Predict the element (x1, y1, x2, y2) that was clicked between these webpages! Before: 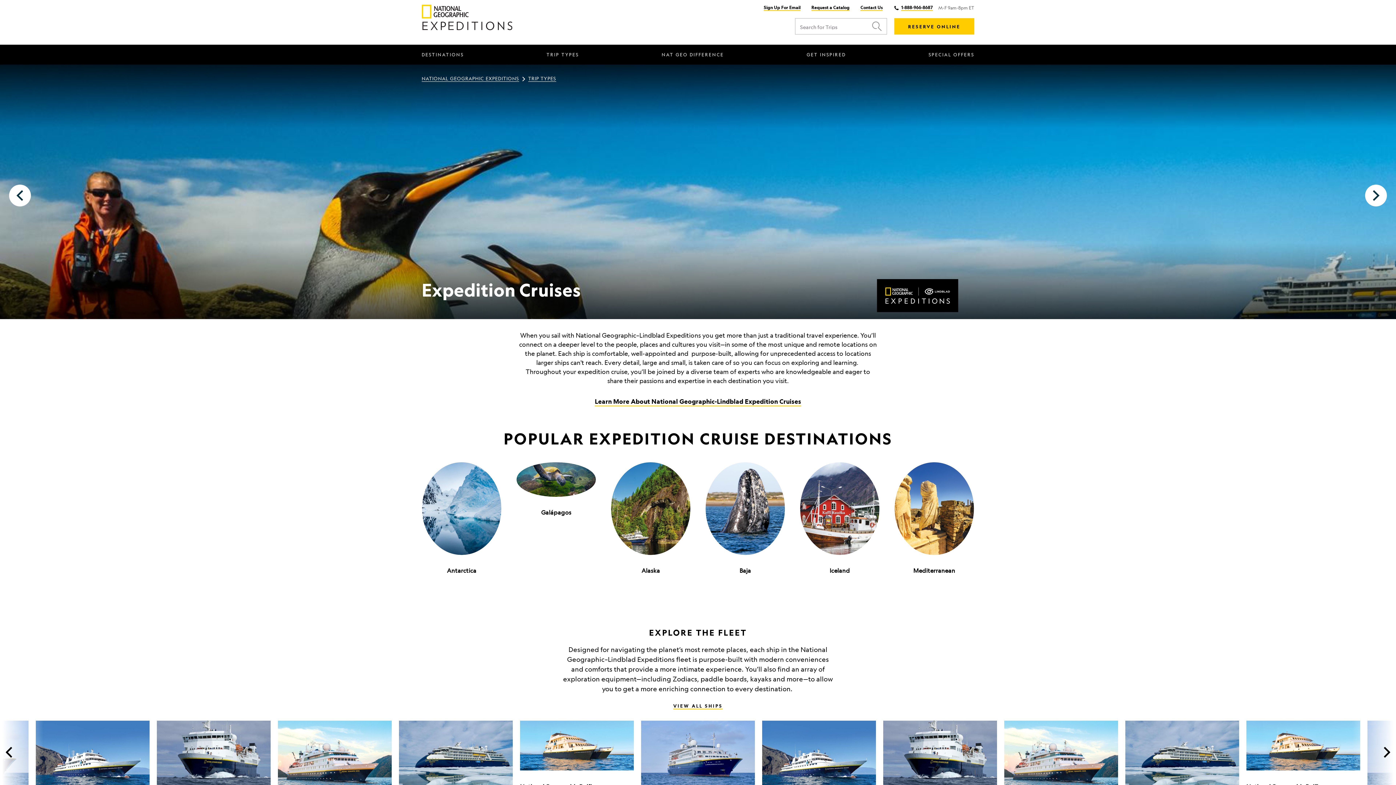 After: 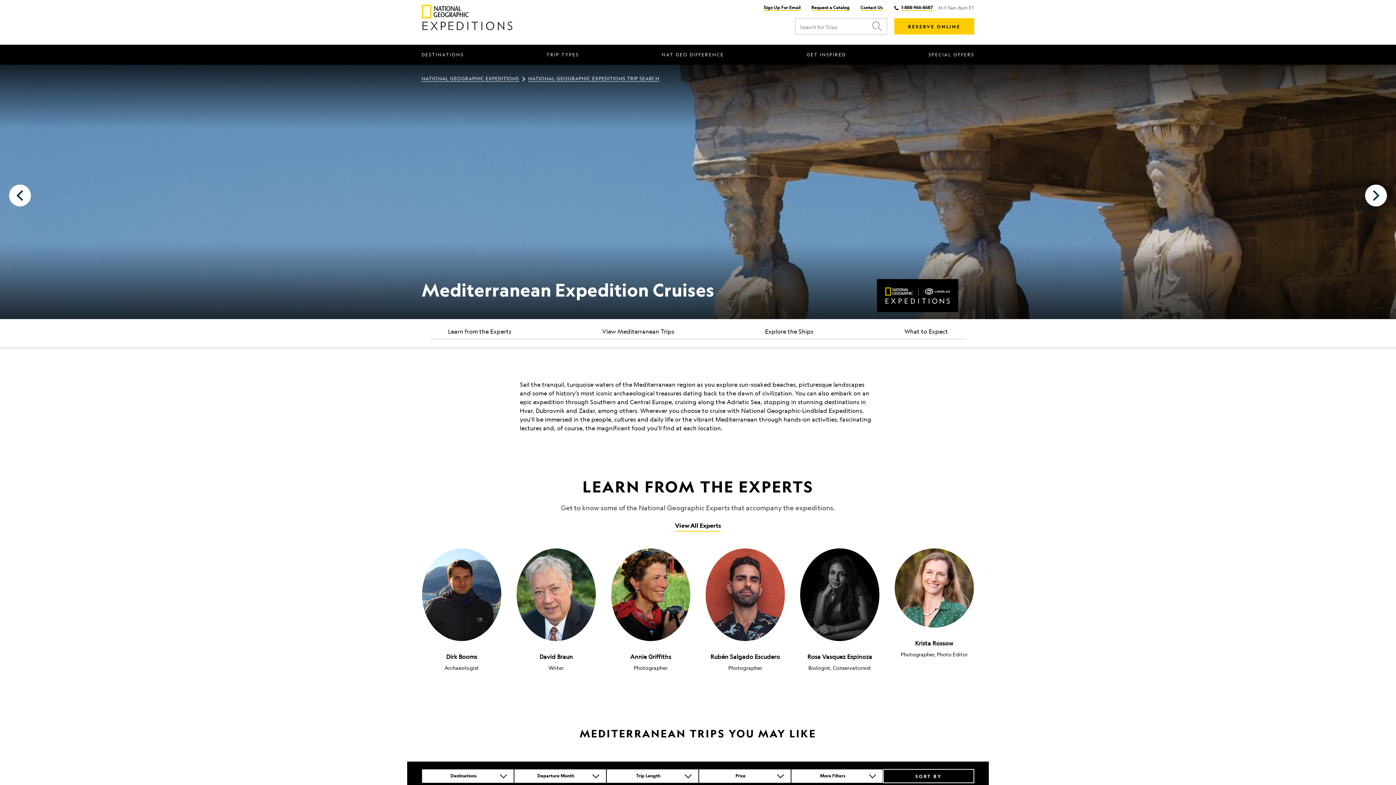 Action: label: Mediterranean bbox: (887, 467, 981, 589)